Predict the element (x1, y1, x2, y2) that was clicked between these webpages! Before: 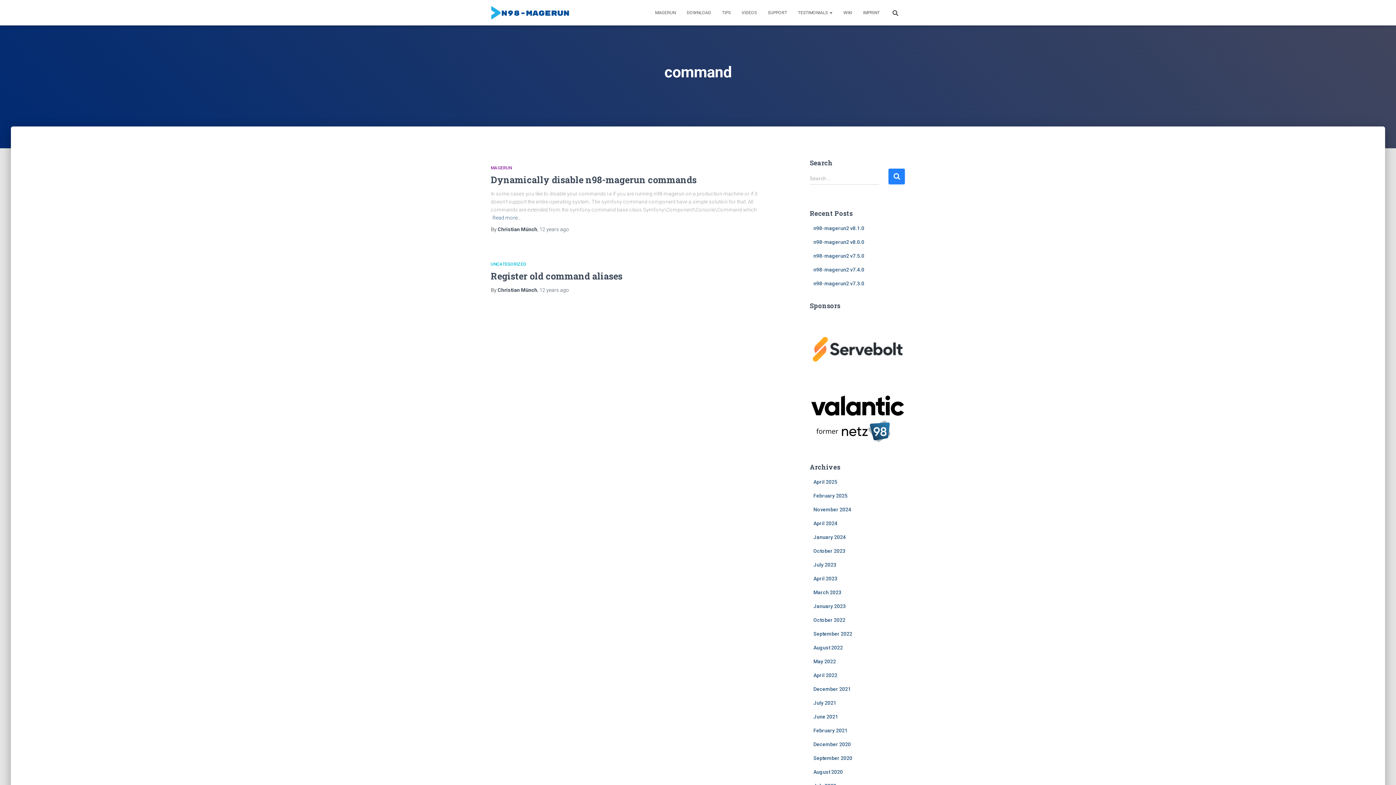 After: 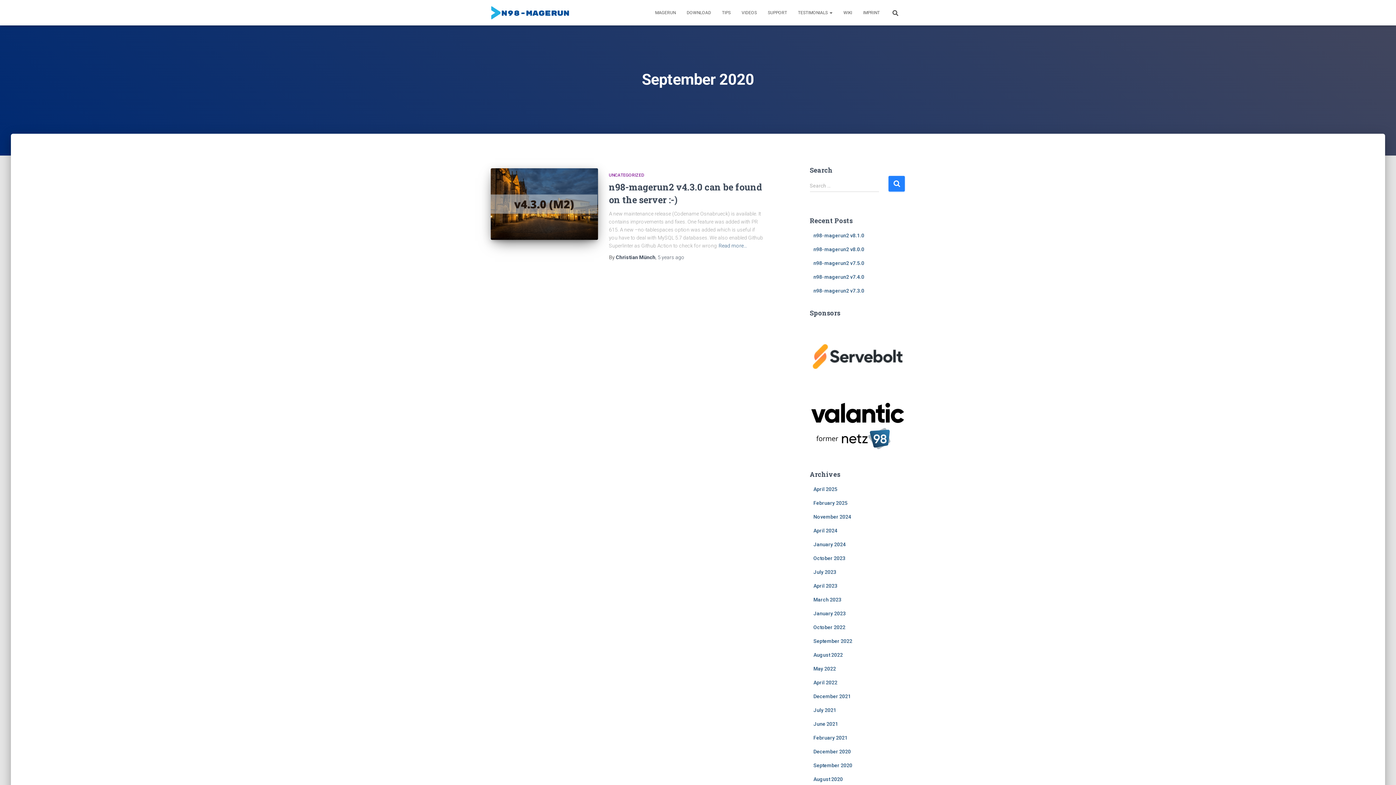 Action: bbox: (813, 755, 852, 761) label: September 2020